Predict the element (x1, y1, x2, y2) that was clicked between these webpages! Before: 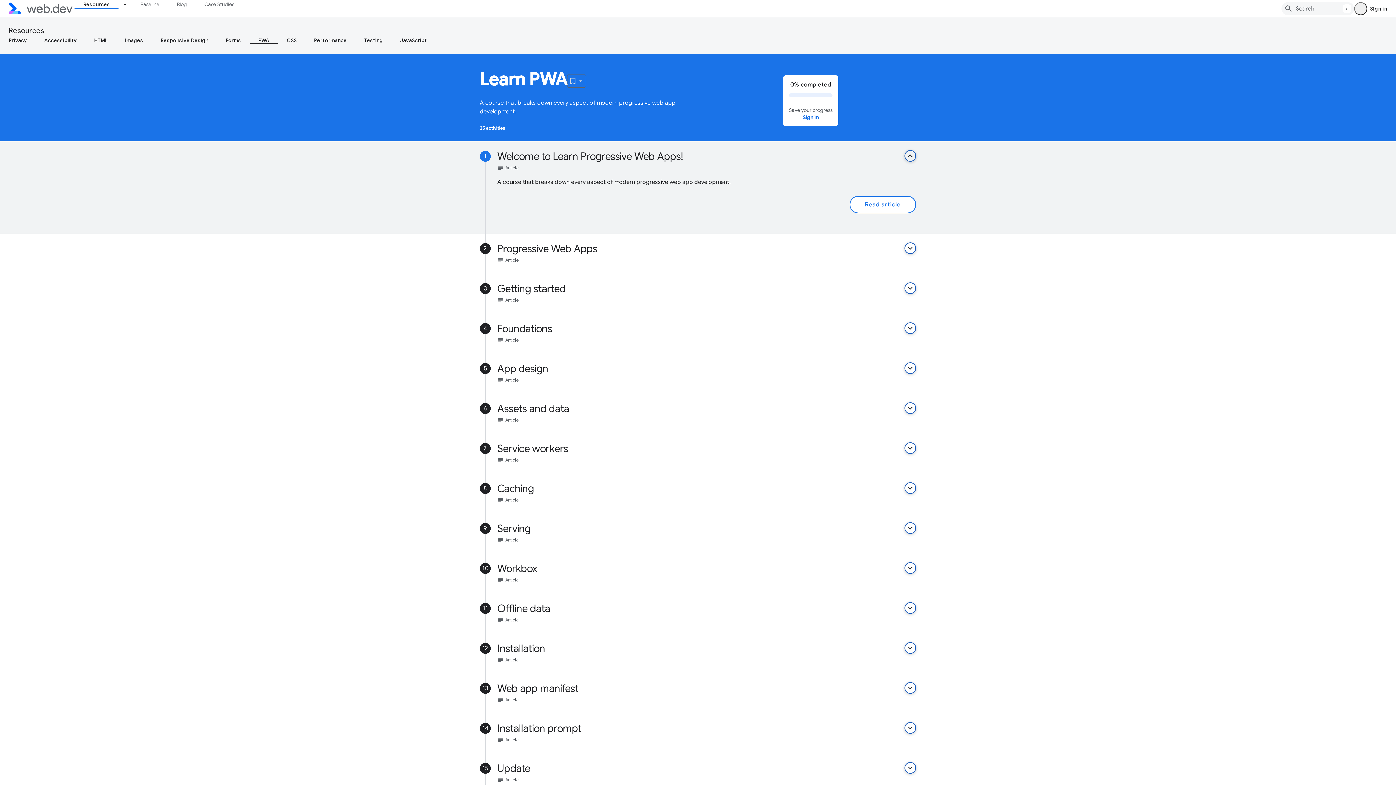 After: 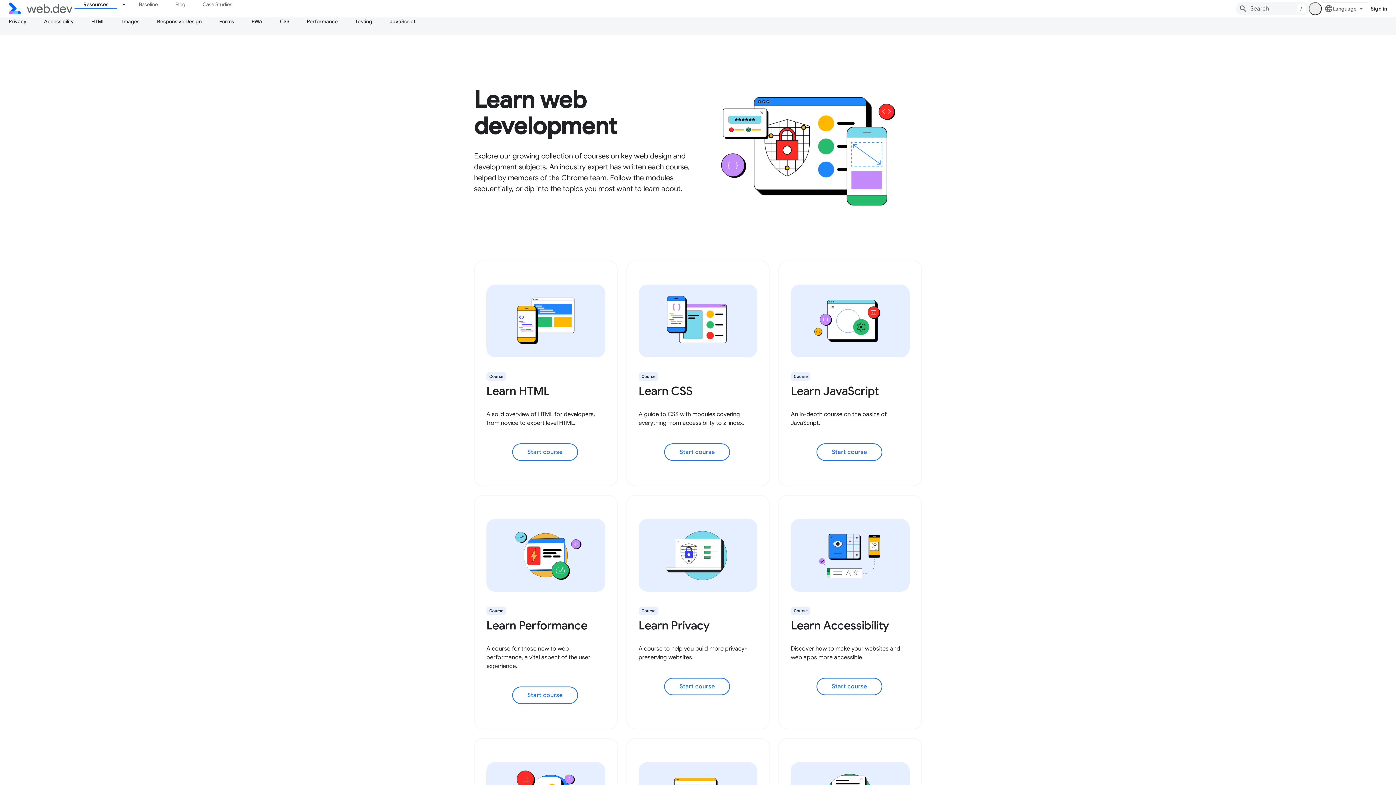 Action: label: Resources bbox: (8, 25, 44, 36)